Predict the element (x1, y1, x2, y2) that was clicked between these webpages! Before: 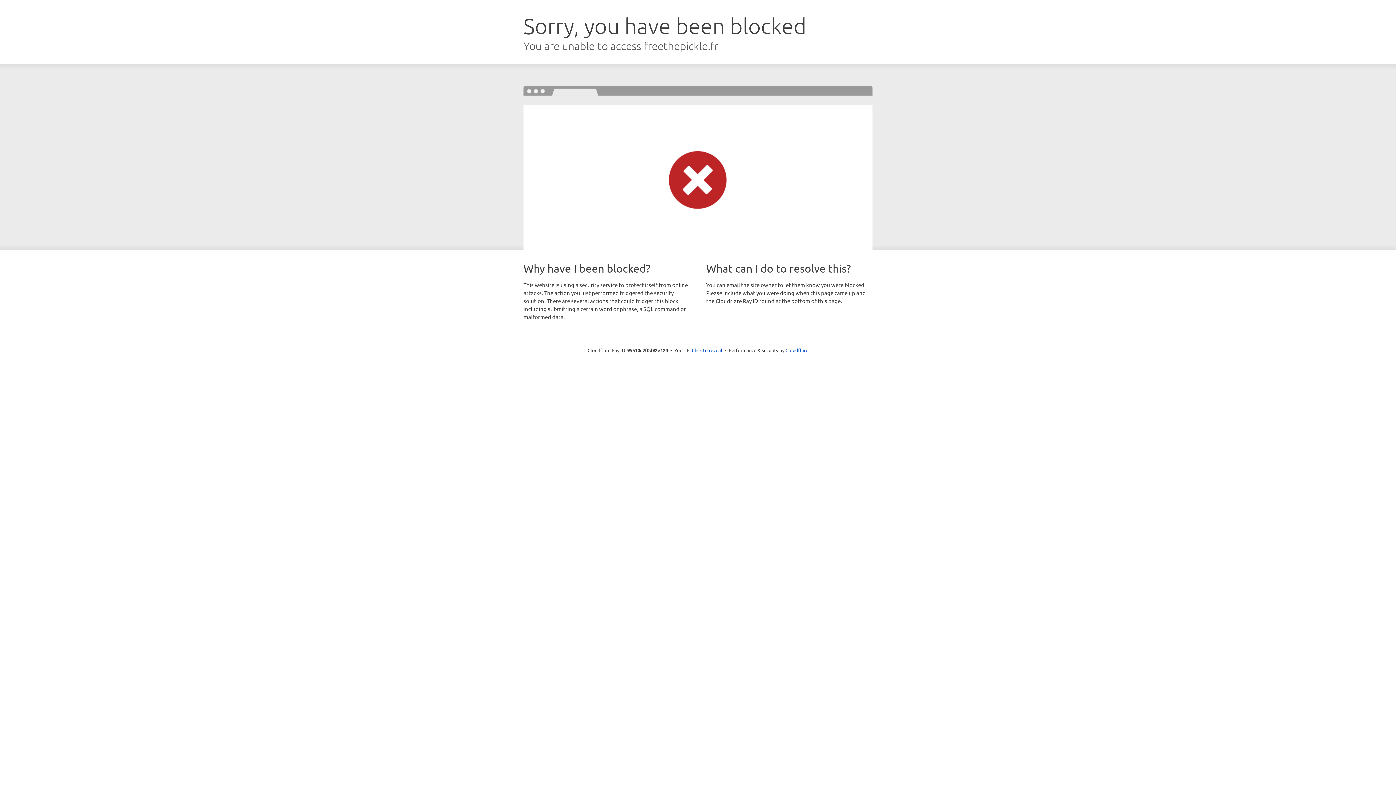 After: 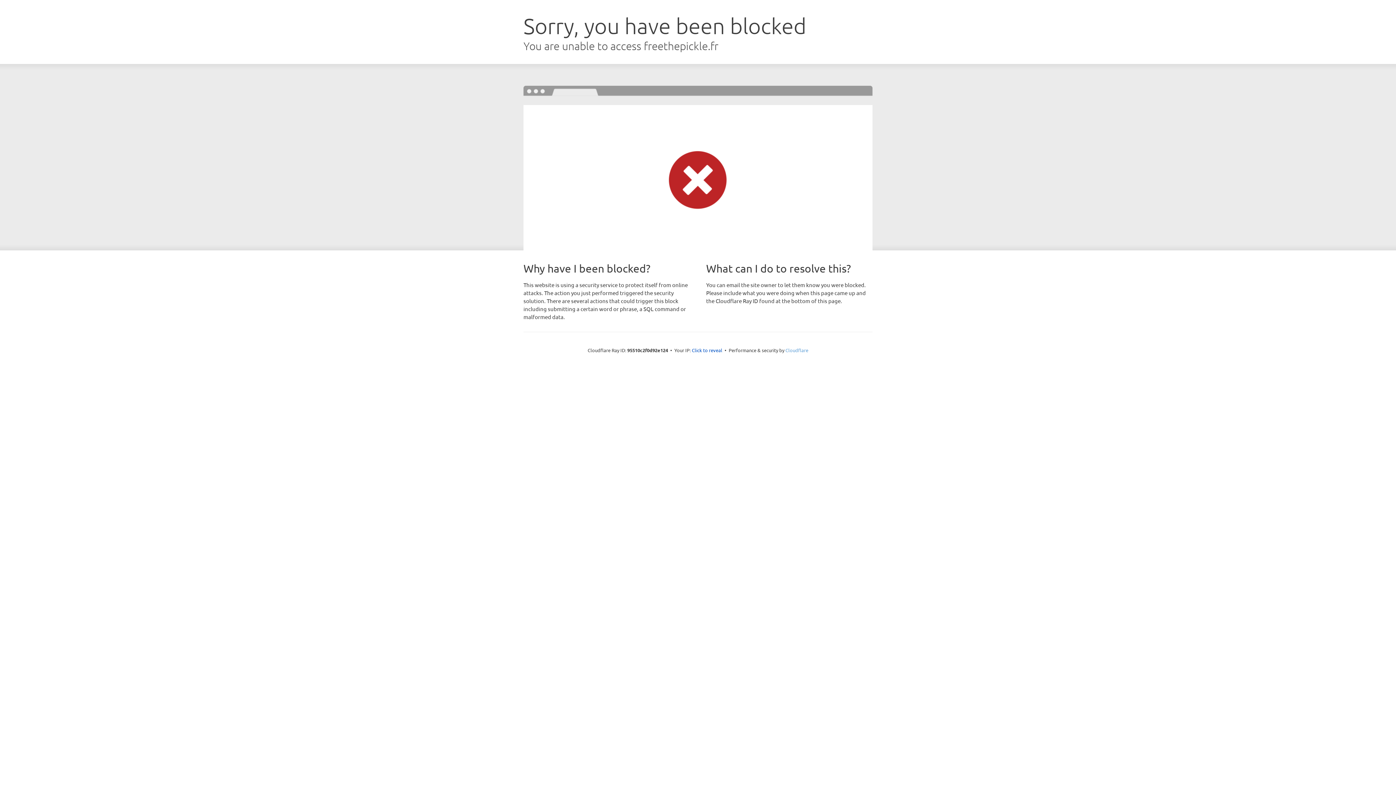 Action: bbox: (785, 347, 808, 353) label: Cloudflare